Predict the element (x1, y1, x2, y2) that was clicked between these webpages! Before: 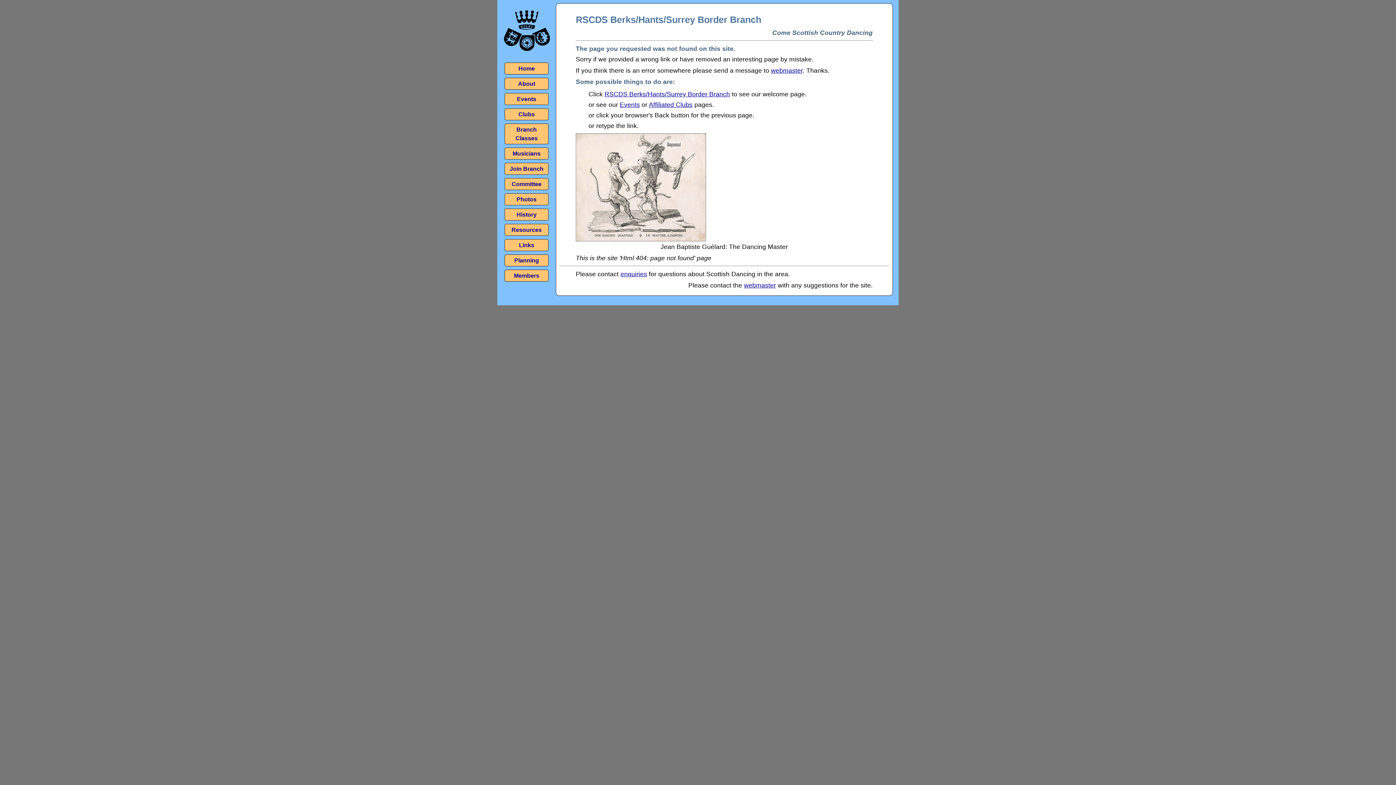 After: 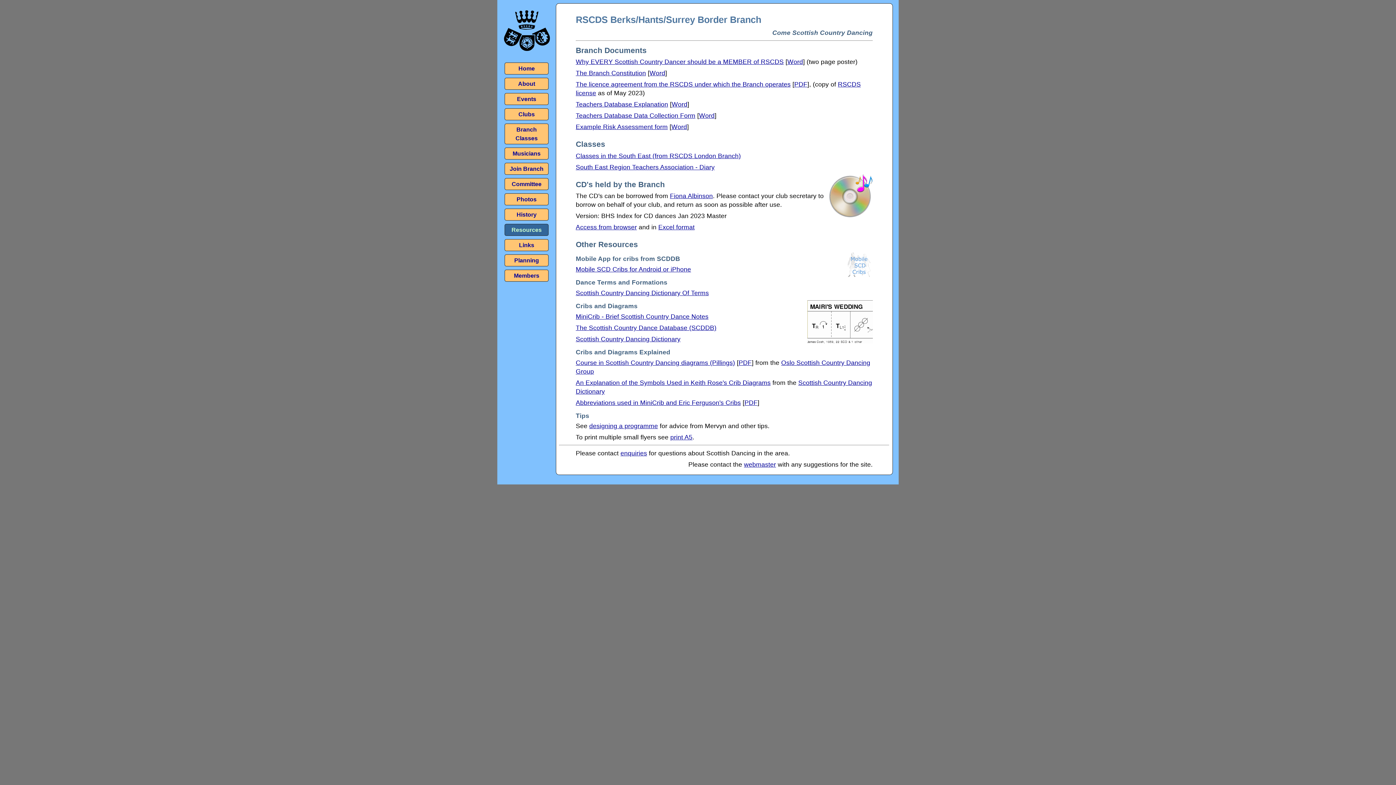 Action: label: Resources bbox: (504, 224, 548, 235)